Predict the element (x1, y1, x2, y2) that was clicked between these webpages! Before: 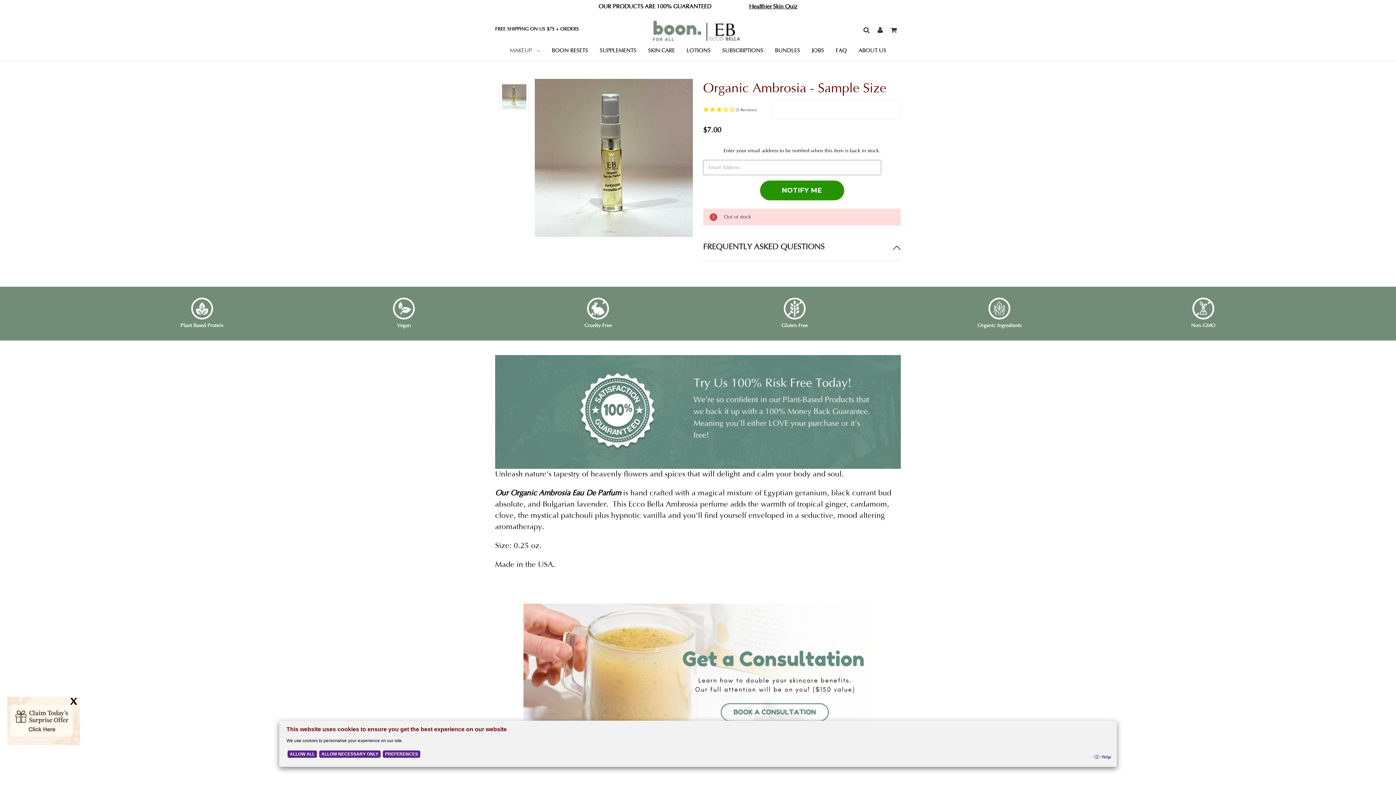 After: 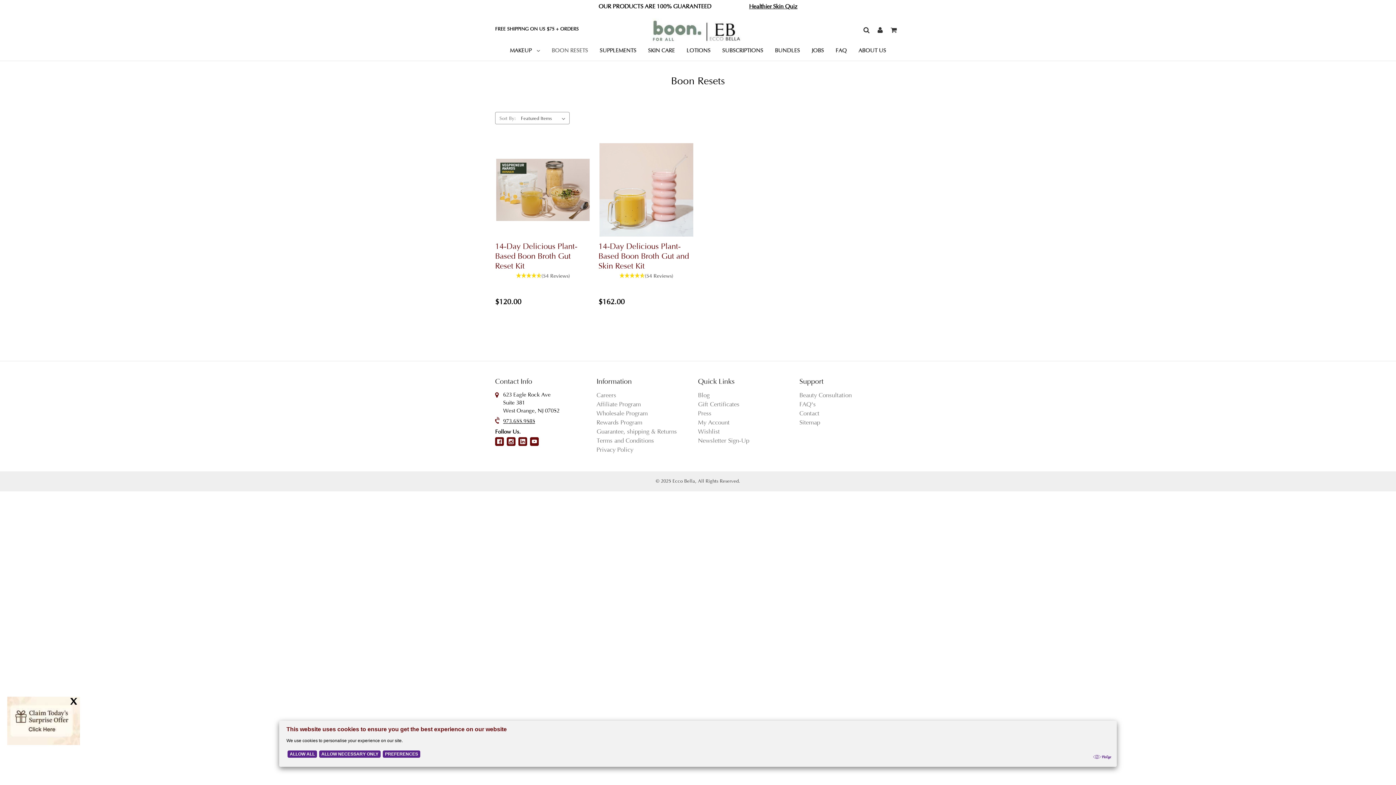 Action: bbox: (545, 42, 593, 60) label: Boon Resets